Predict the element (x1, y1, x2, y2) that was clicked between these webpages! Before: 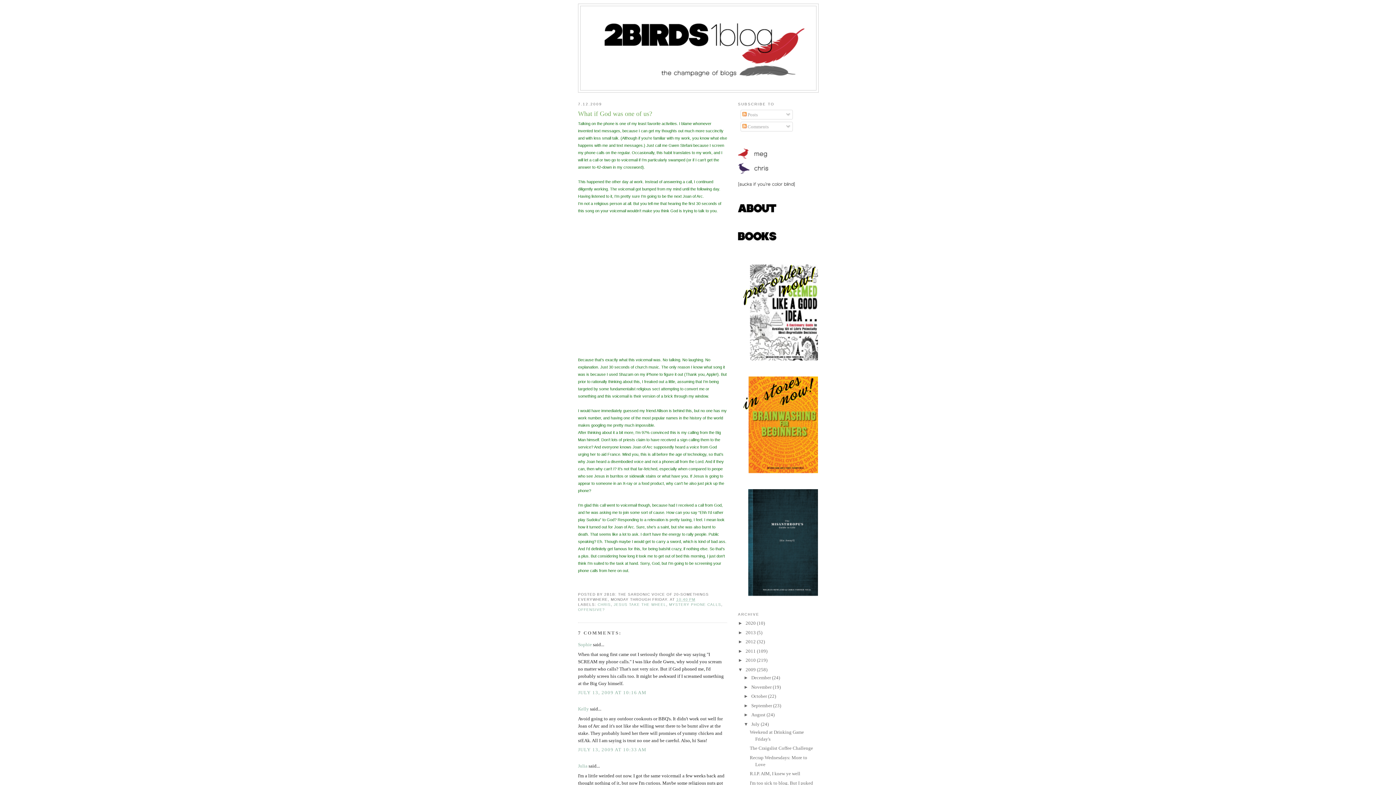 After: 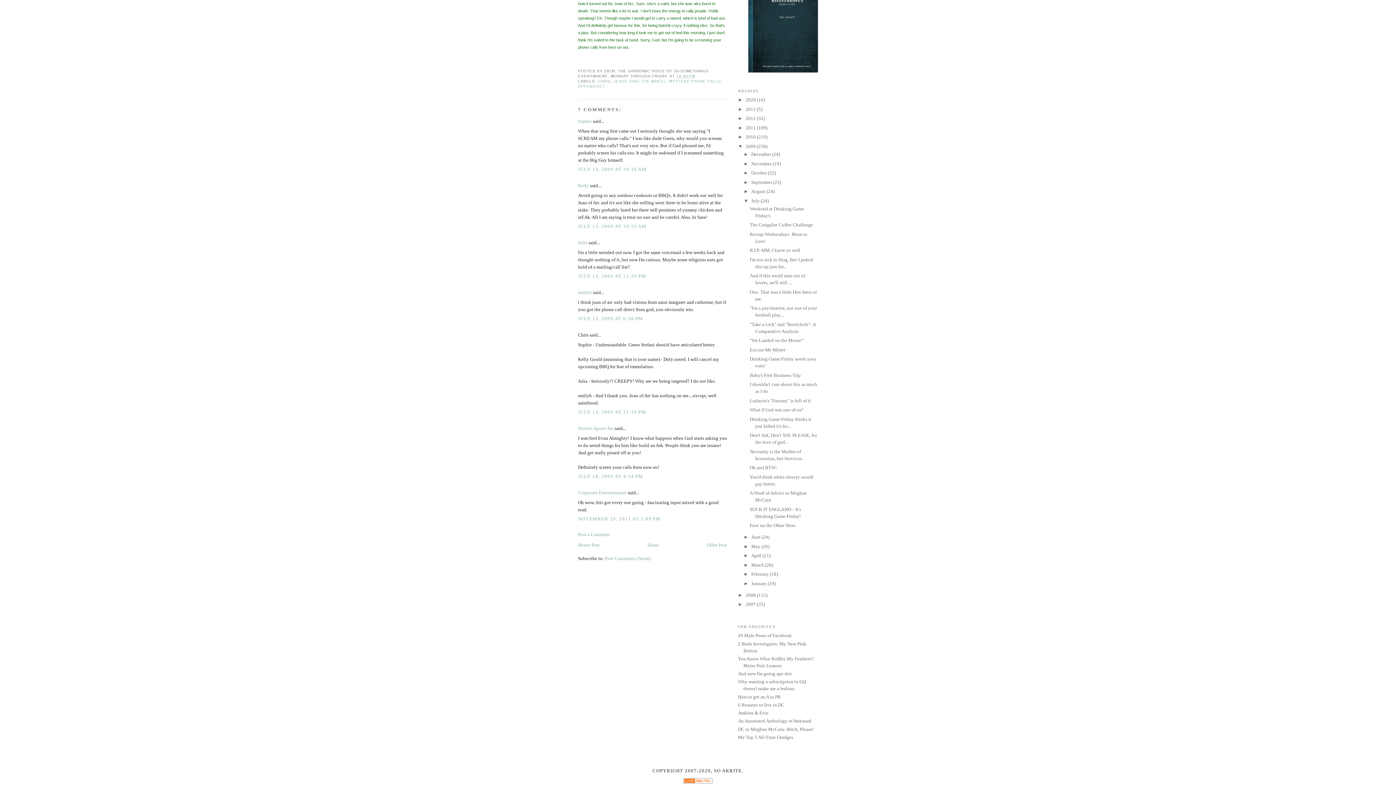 Action: label: JULY 13, 2009 AT 10:16 AM bbox: (578, 690, 646, 695)